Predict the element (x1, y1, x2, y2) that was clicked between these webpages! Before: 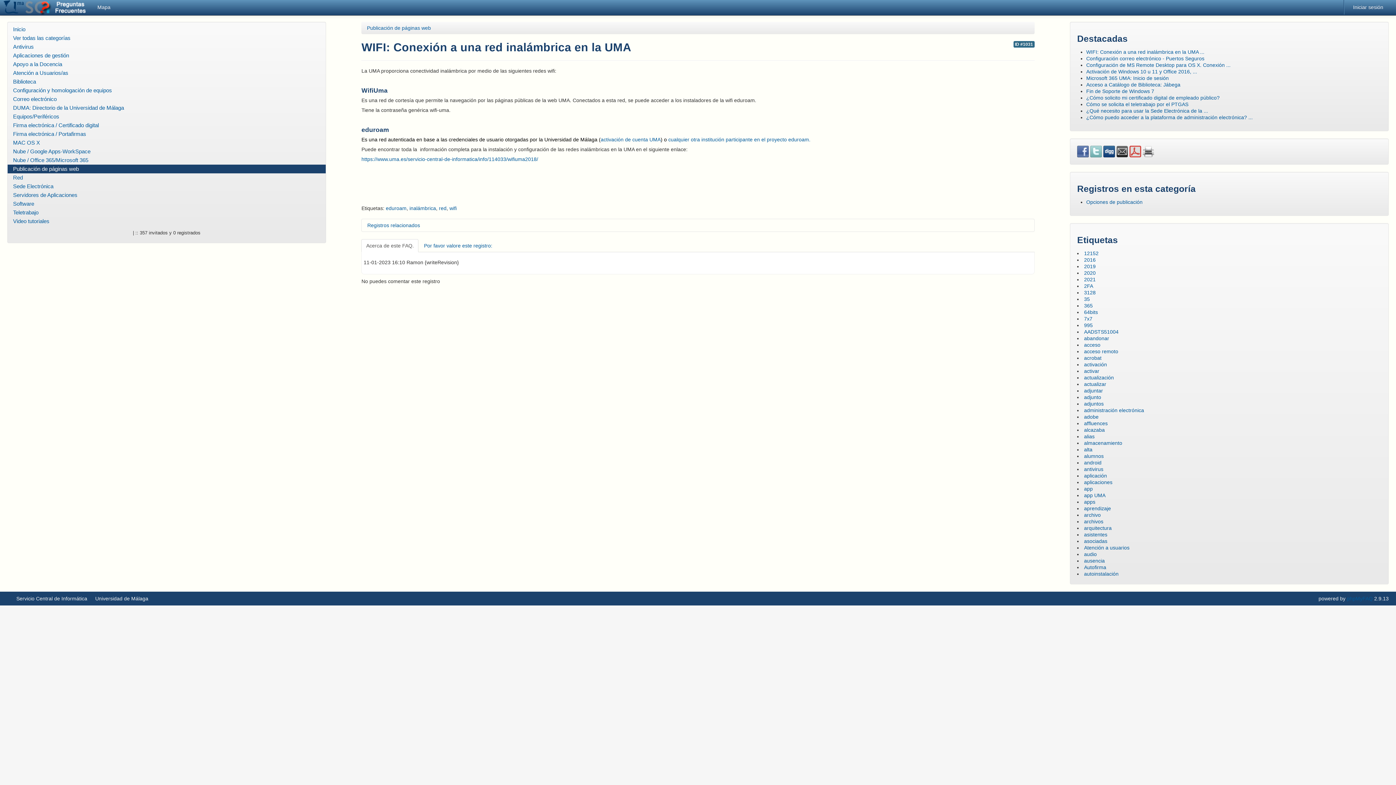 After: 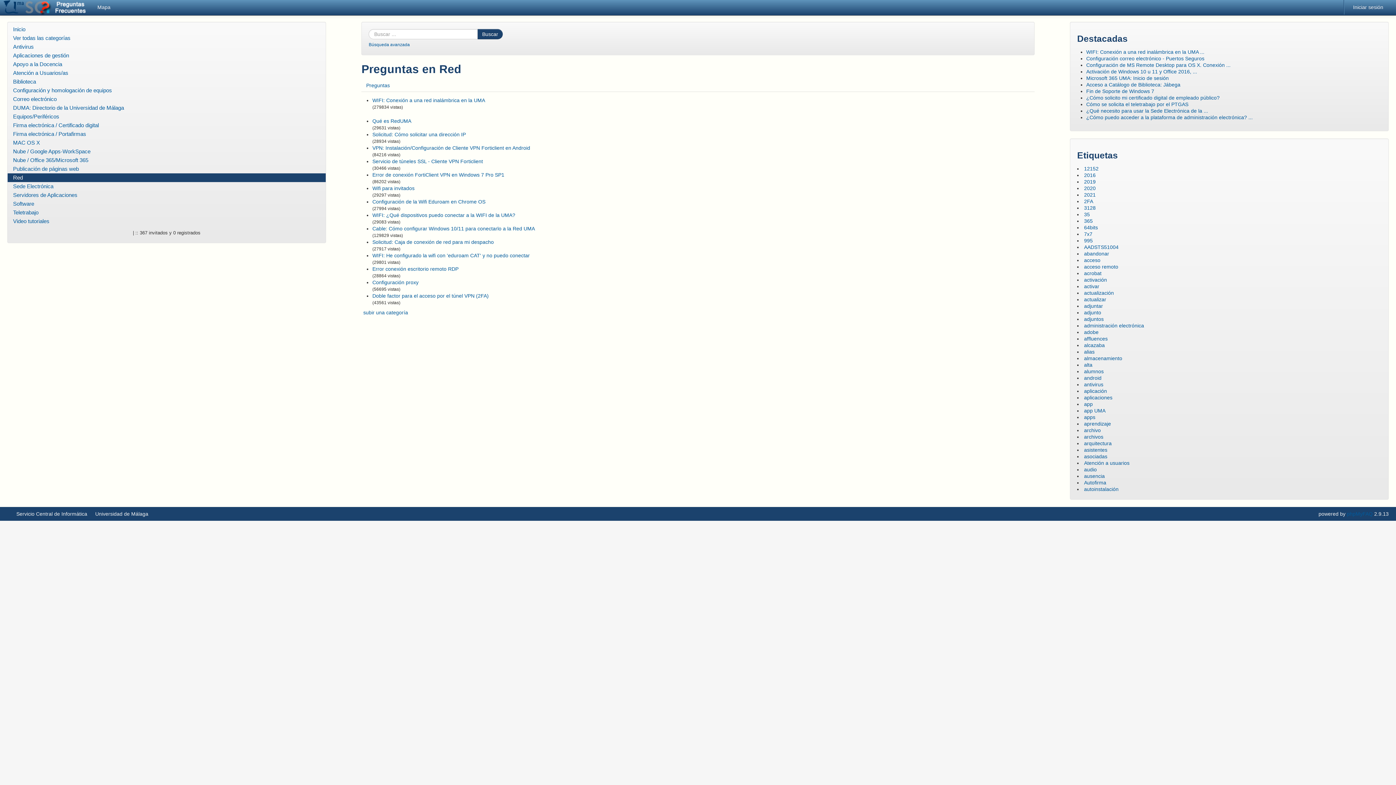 Action: label: Red bbox: (7, 173, 325, 182)